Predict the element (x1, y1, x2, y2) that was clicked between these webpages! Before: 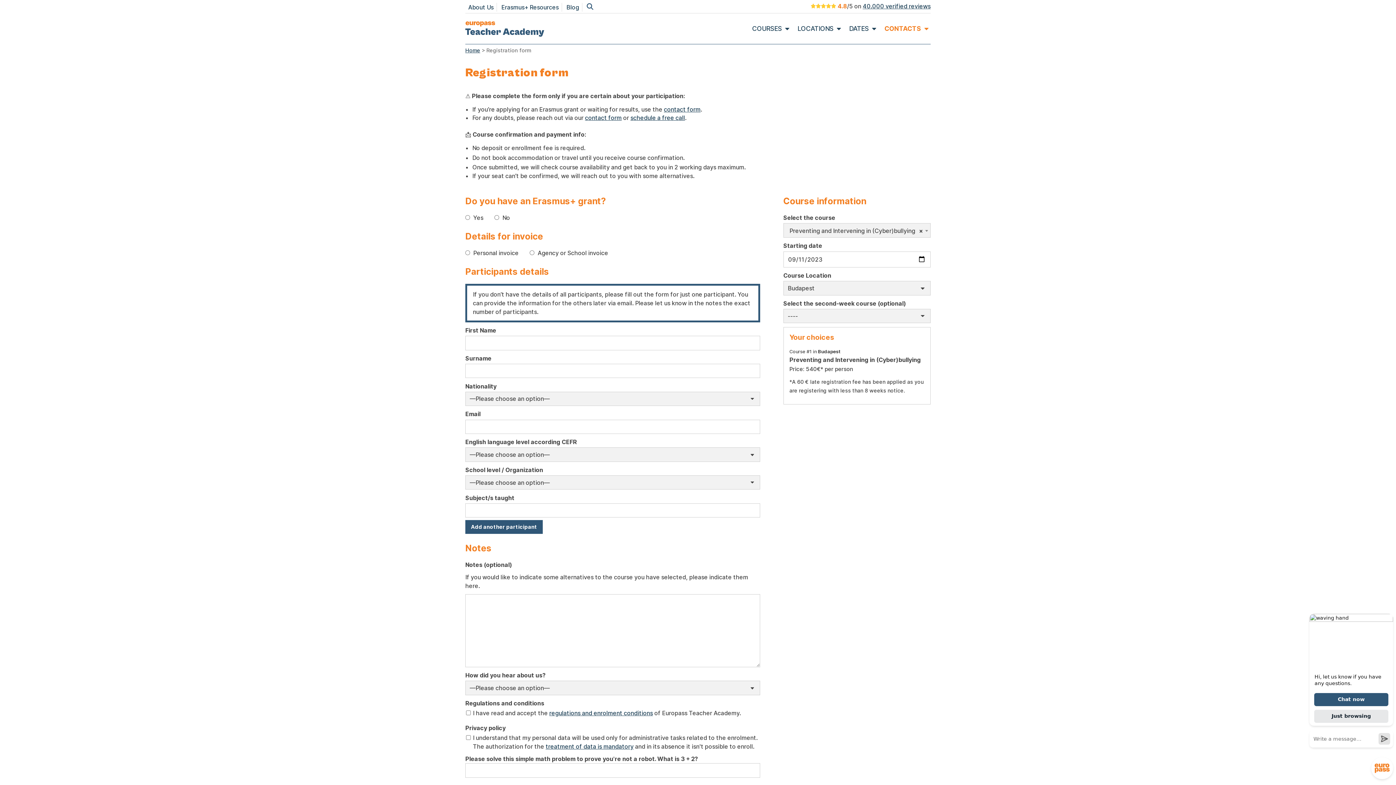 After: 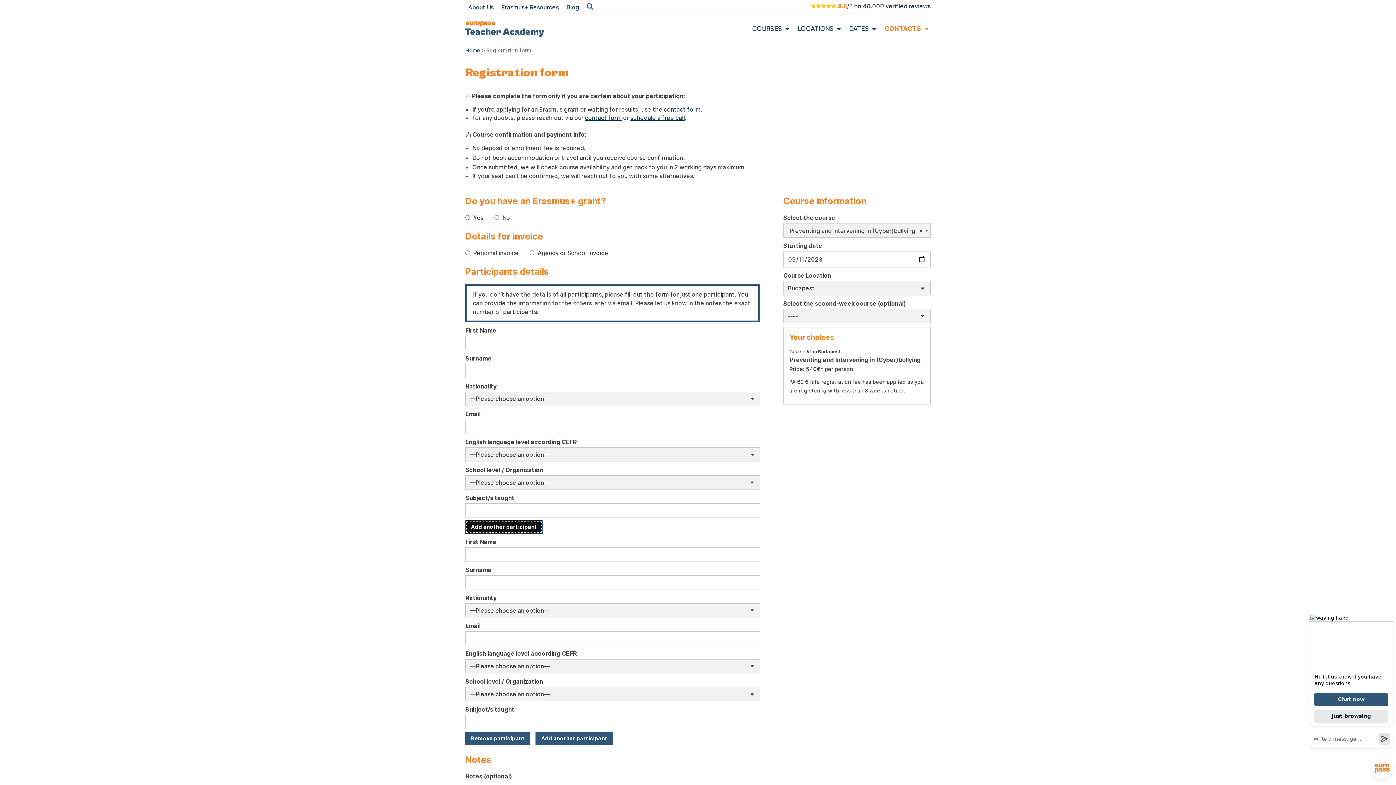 Action: label: Add bbox: (465, 520, 542, 534)